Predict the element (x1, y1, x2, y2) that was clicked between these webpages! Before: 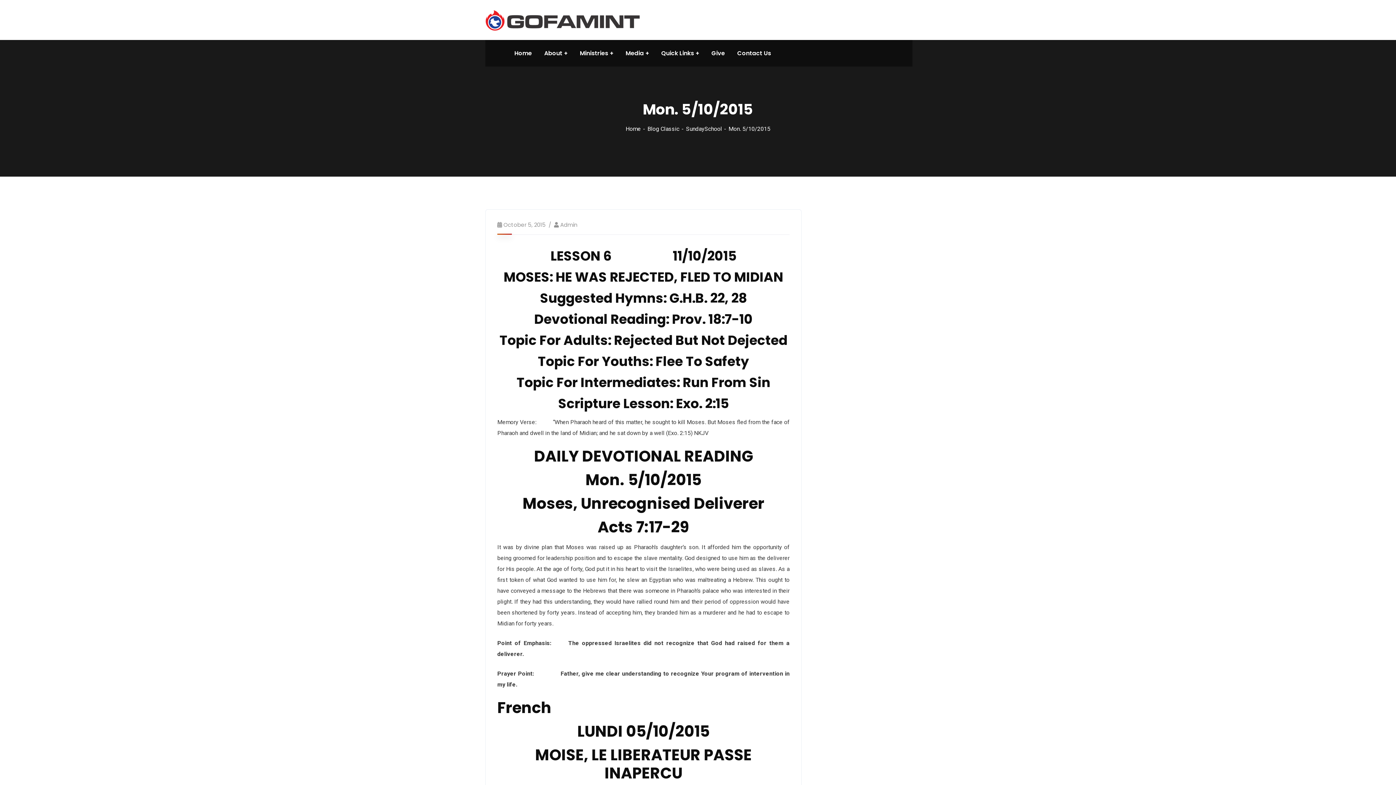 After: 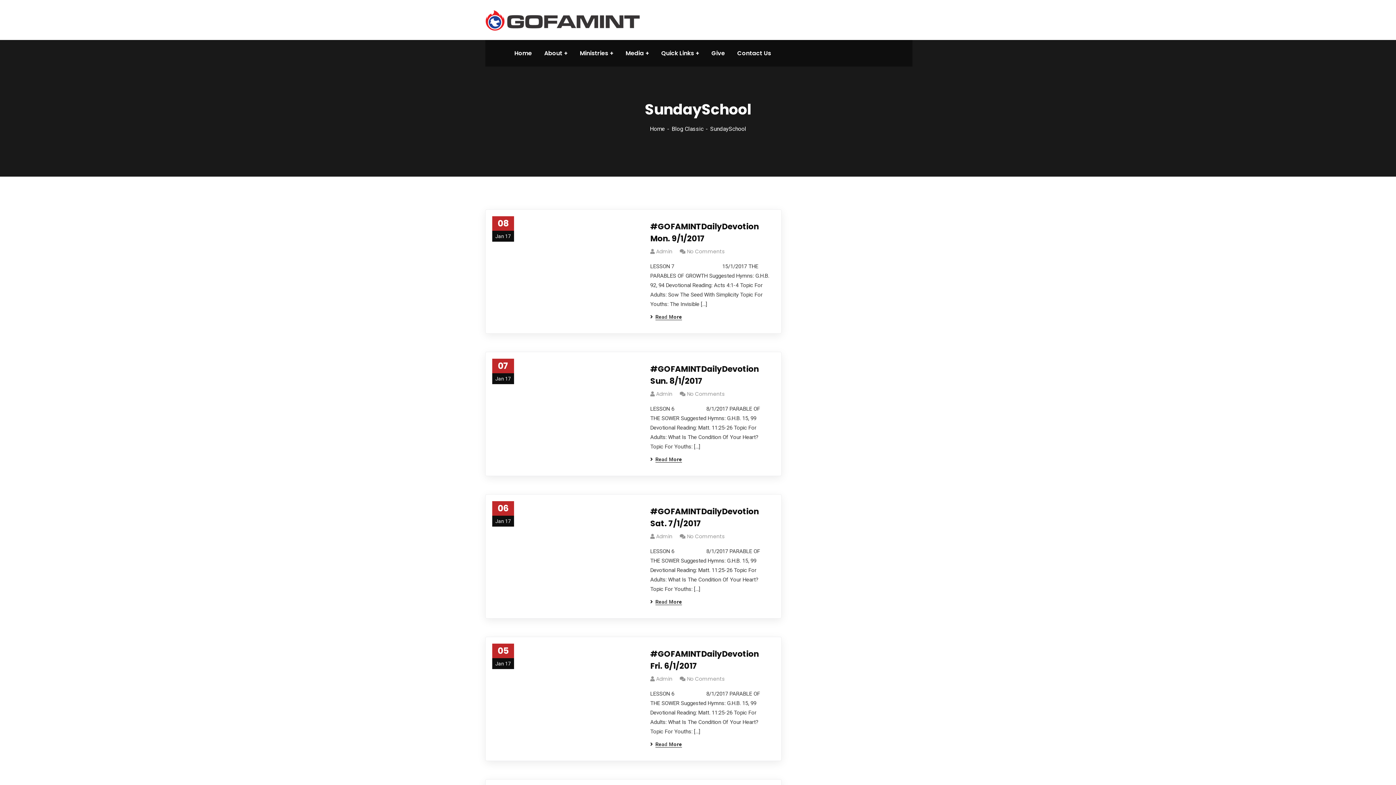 Action: bbox: (686, 125, 728, 132) label: SundaySchool